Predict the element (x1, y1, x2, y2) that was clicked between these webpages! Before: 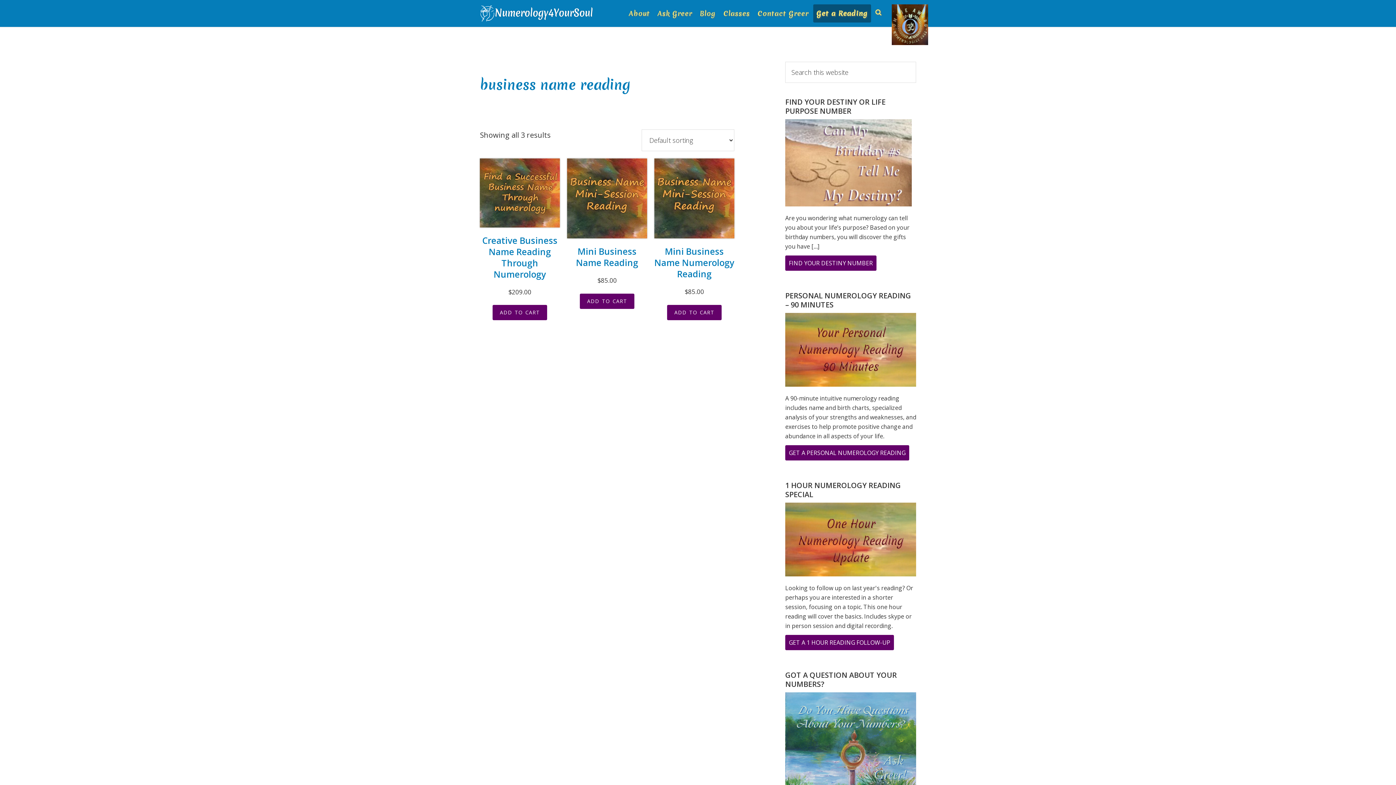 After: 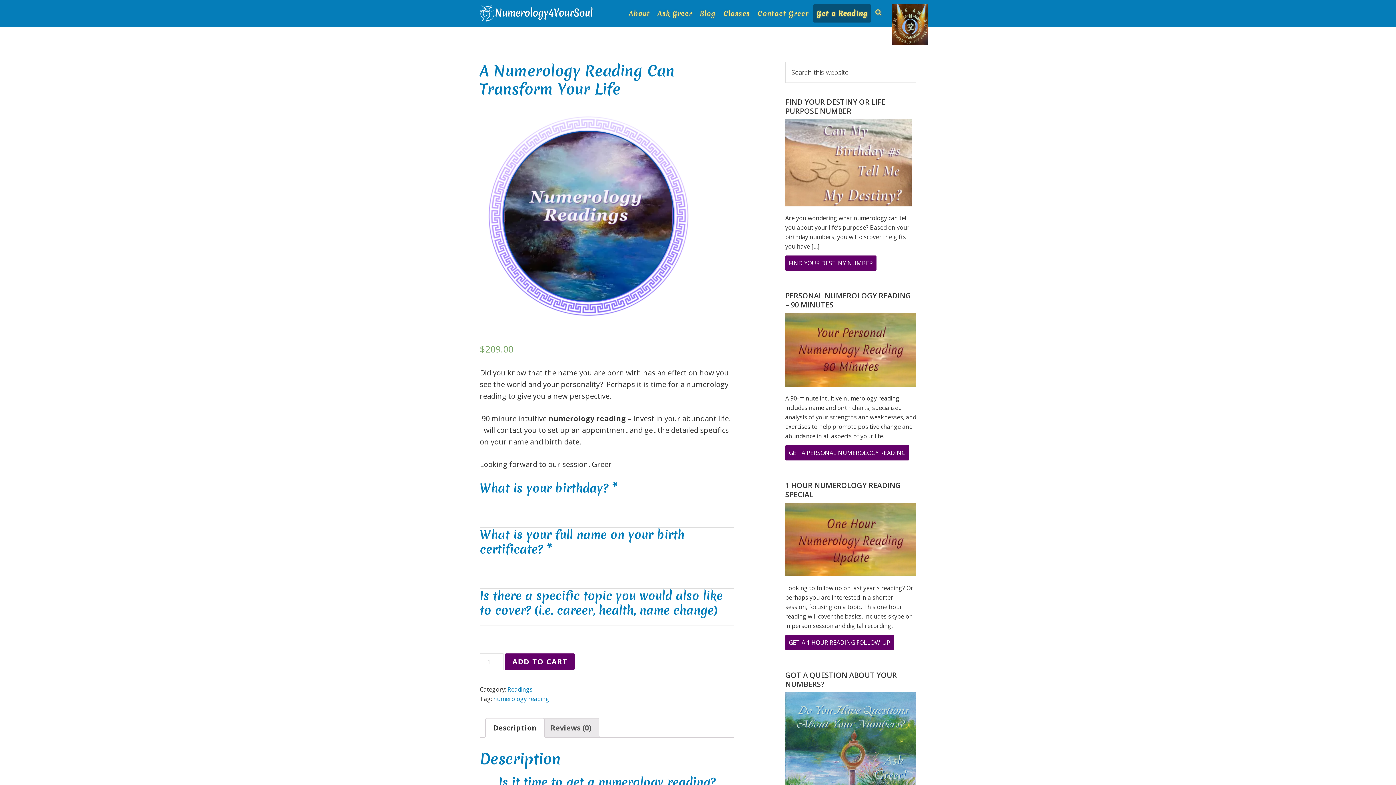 Action: bbox: (785, 290, 911, 309) label: PERSONAL NUMEROLOGY READING – 90 MINUTES